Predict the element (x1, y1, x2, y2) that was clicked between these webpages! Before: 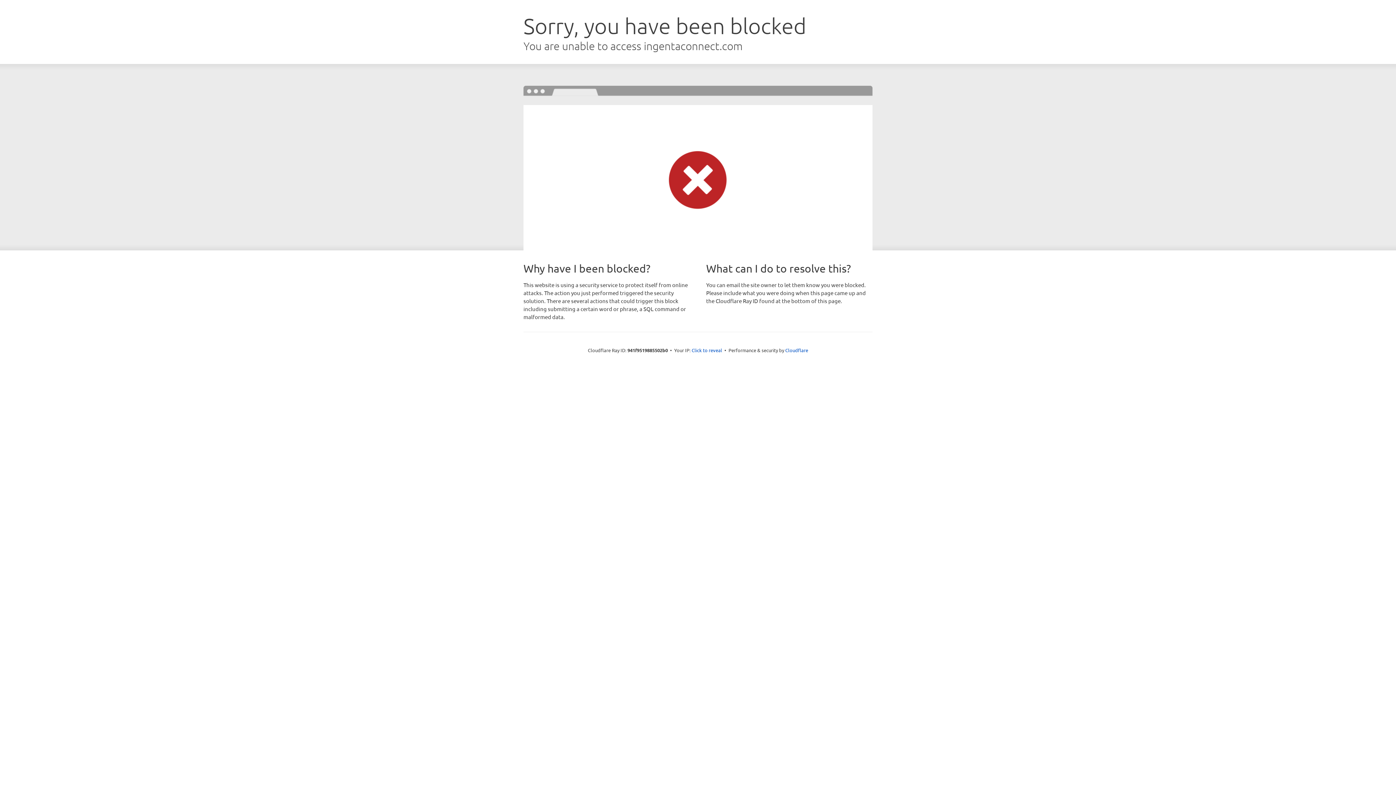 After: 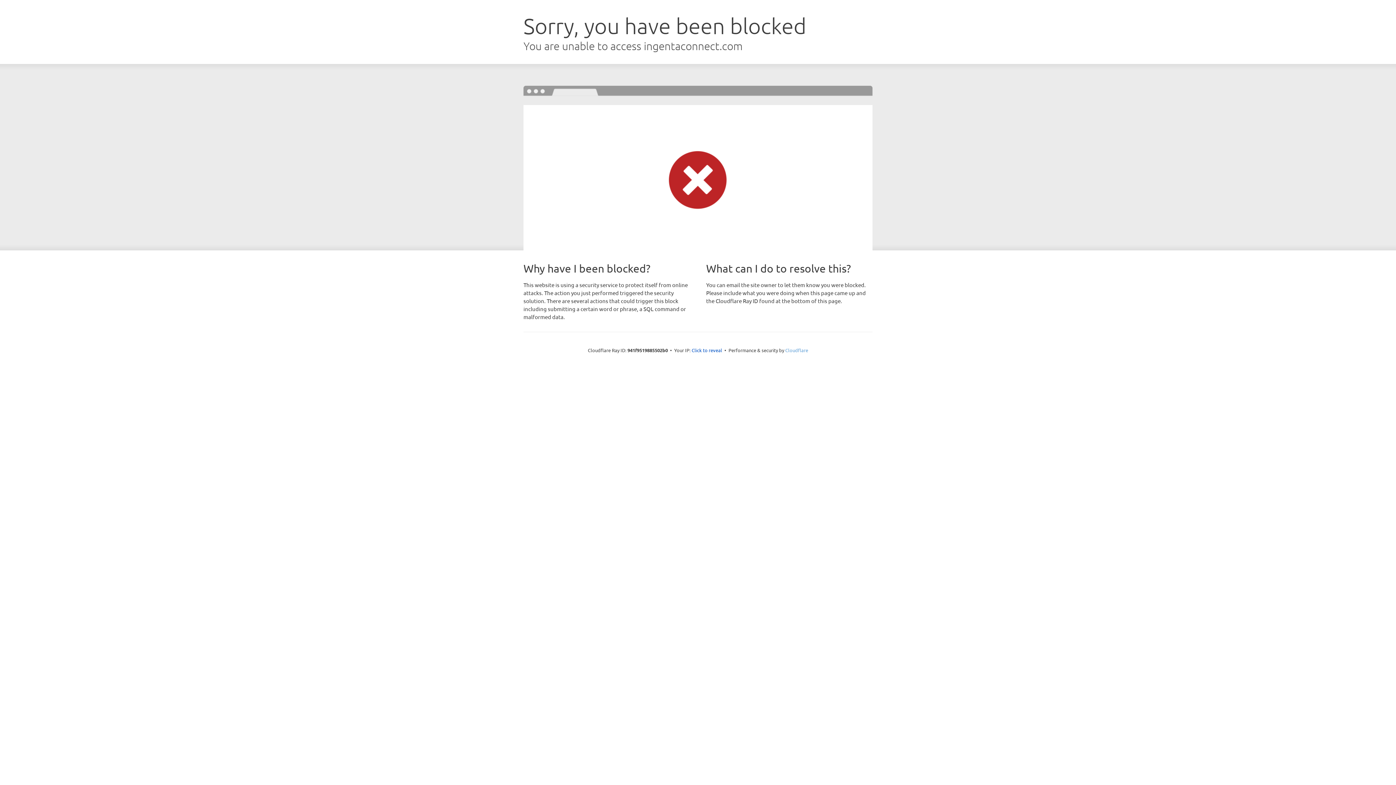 Action: bbox: (785, 347, 808, 353) label: Cloudflare